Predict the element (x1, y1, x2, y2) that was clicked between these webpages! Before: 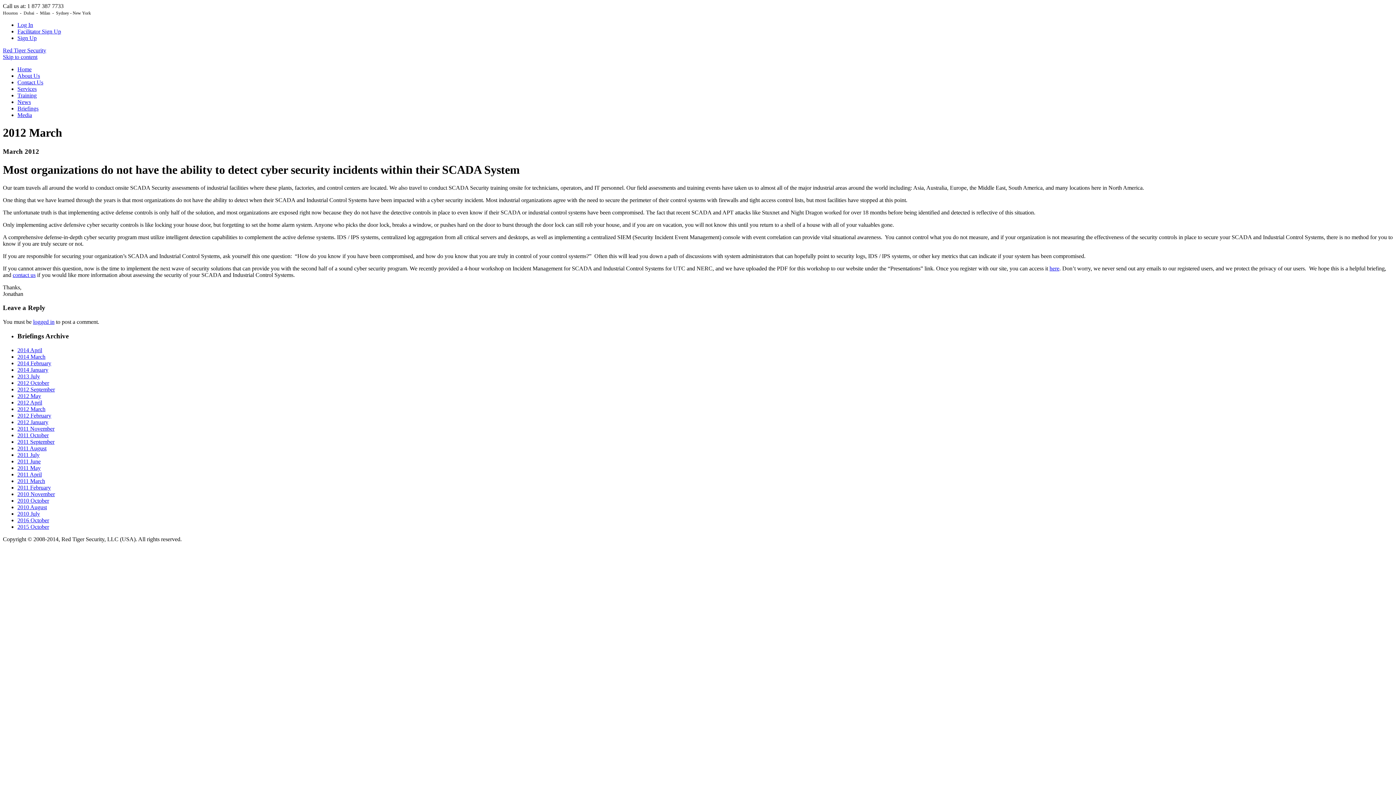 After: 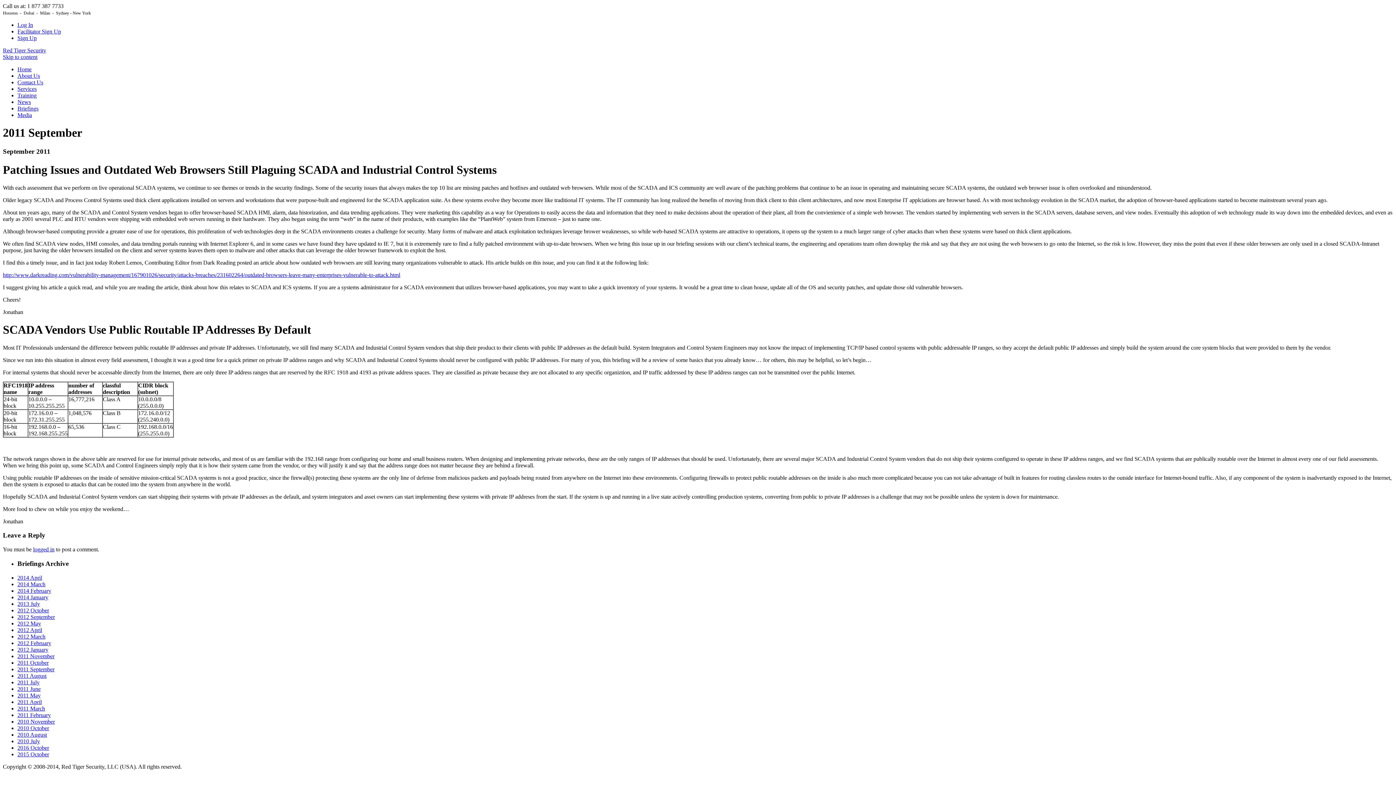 Action: label: 2011 September bbox: (17, 438, 54, 444)